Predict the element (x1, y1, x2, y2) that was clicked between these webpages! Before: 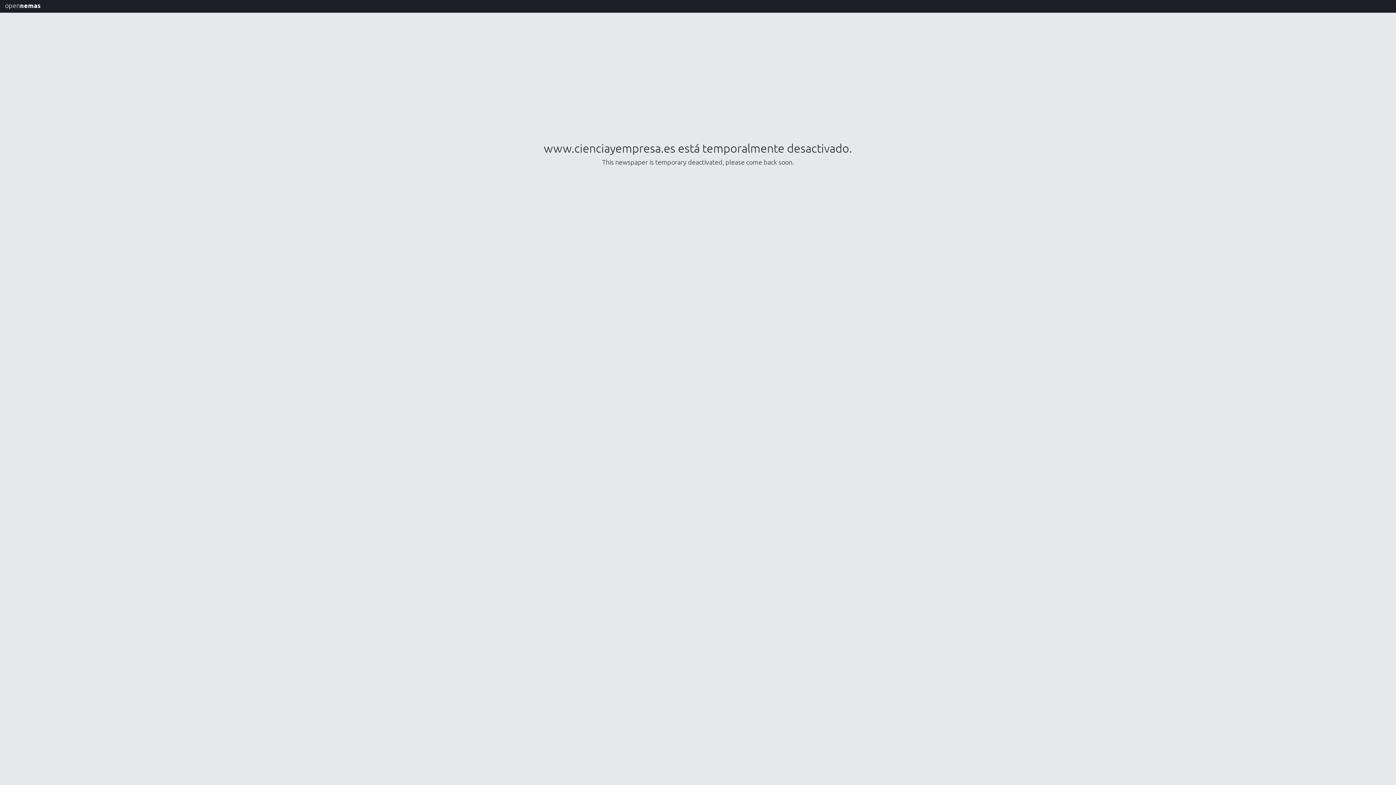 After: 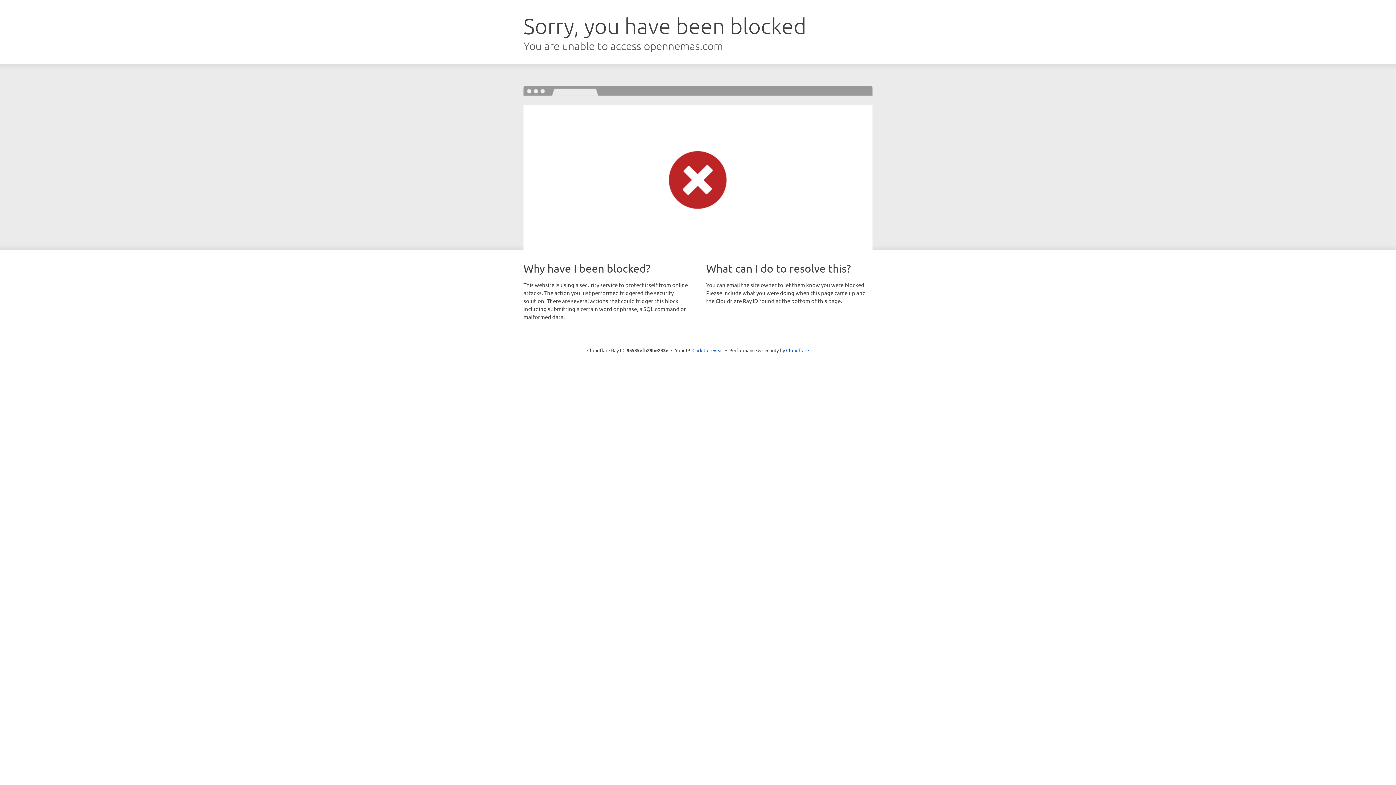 Action: label: opennemas bbox: (0, 0, 45, 12)